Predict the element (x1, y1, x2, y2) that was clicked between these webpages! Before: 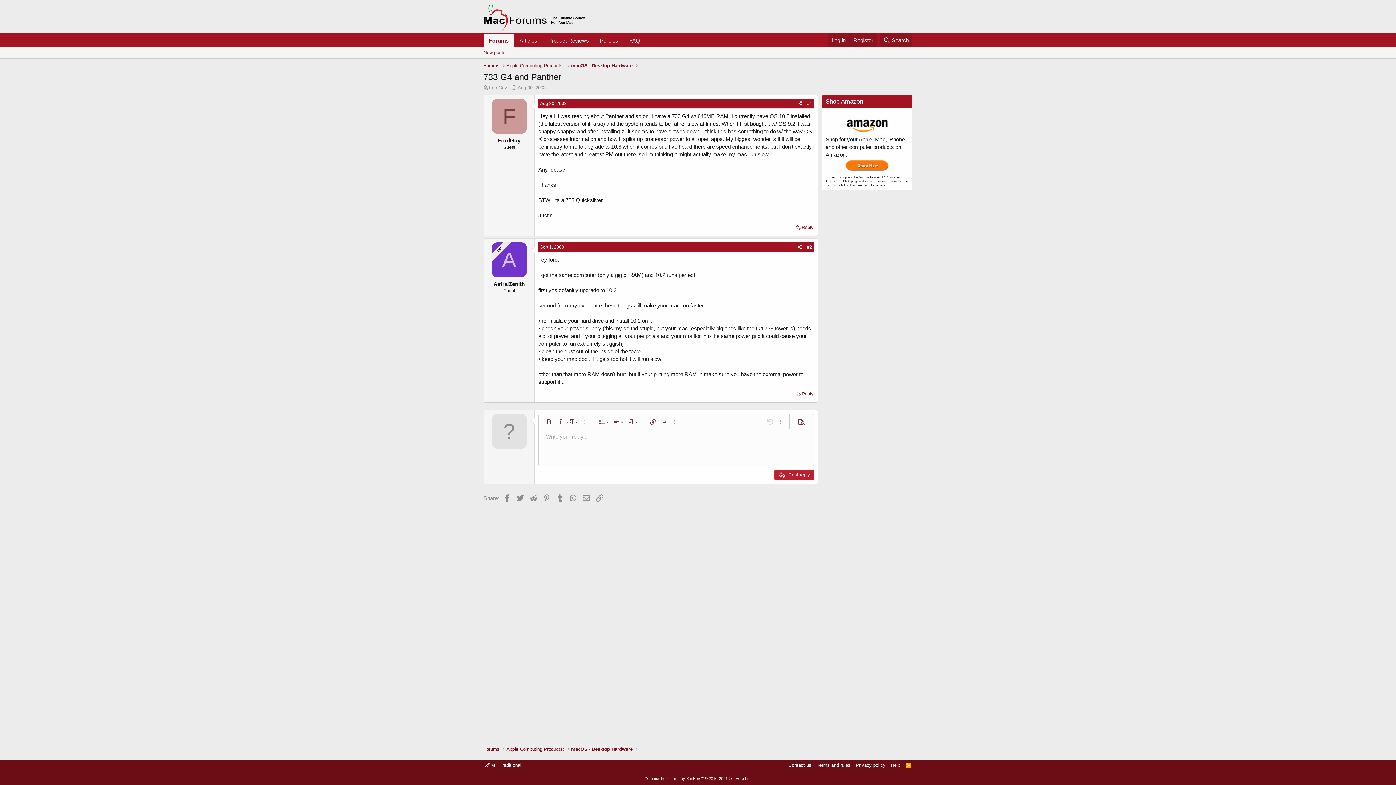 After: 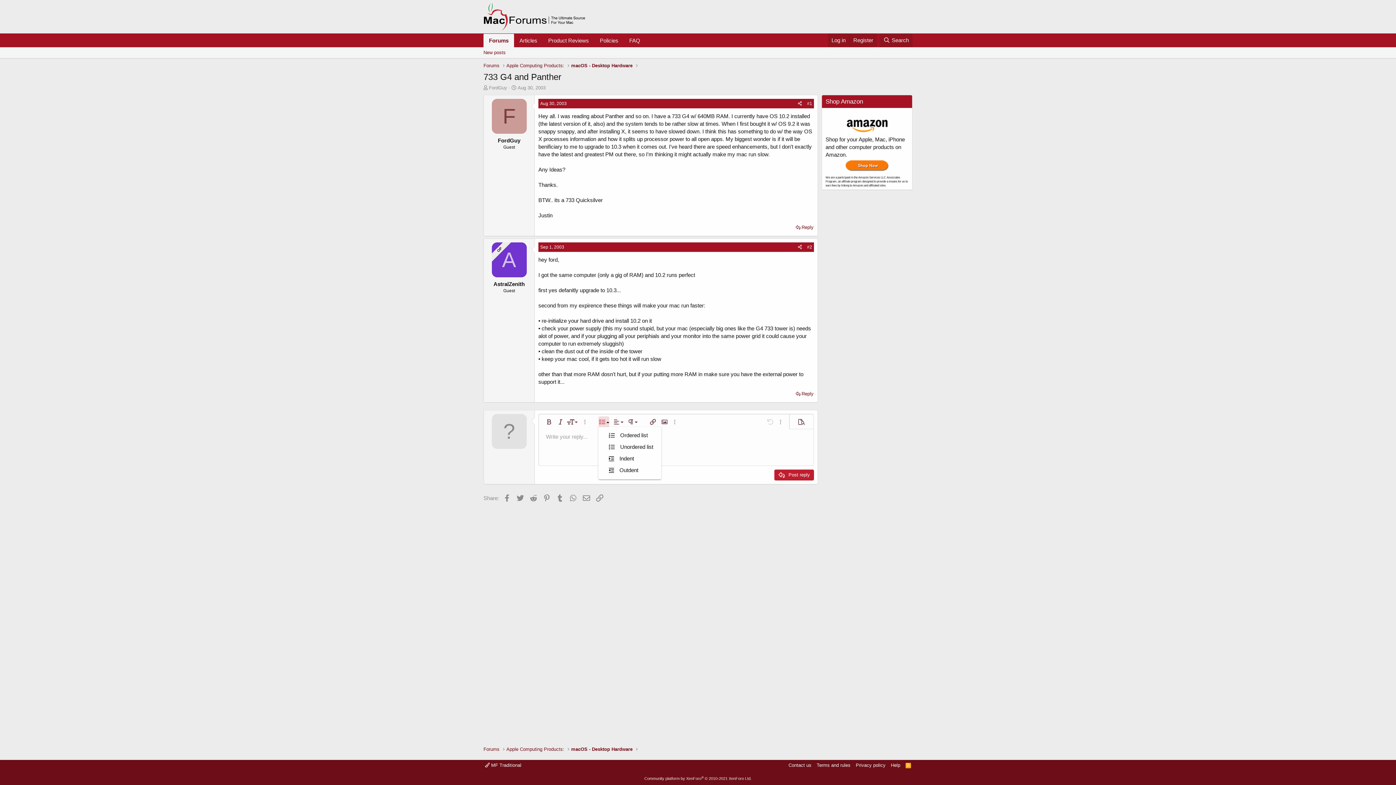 Action: bbox: (598, 416, 609, 428) label: List